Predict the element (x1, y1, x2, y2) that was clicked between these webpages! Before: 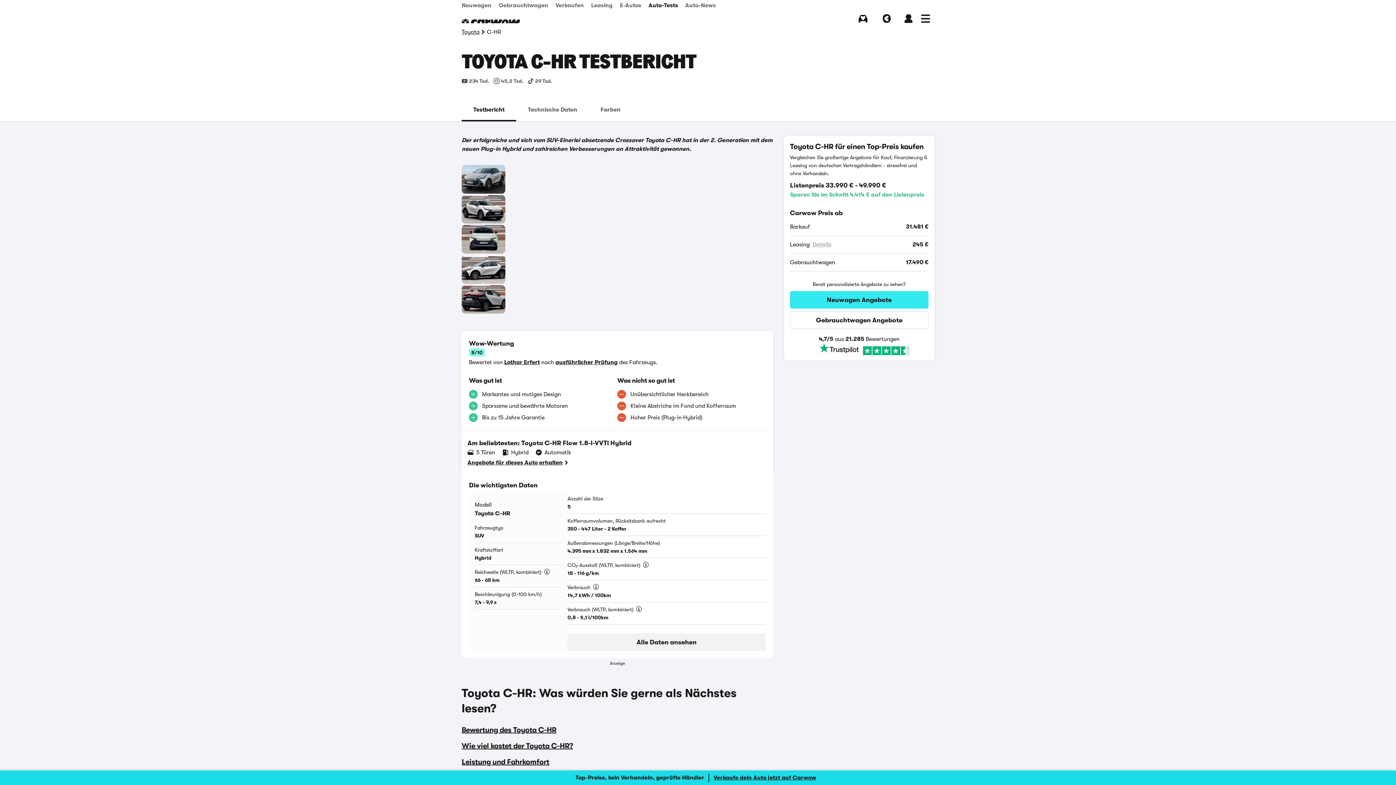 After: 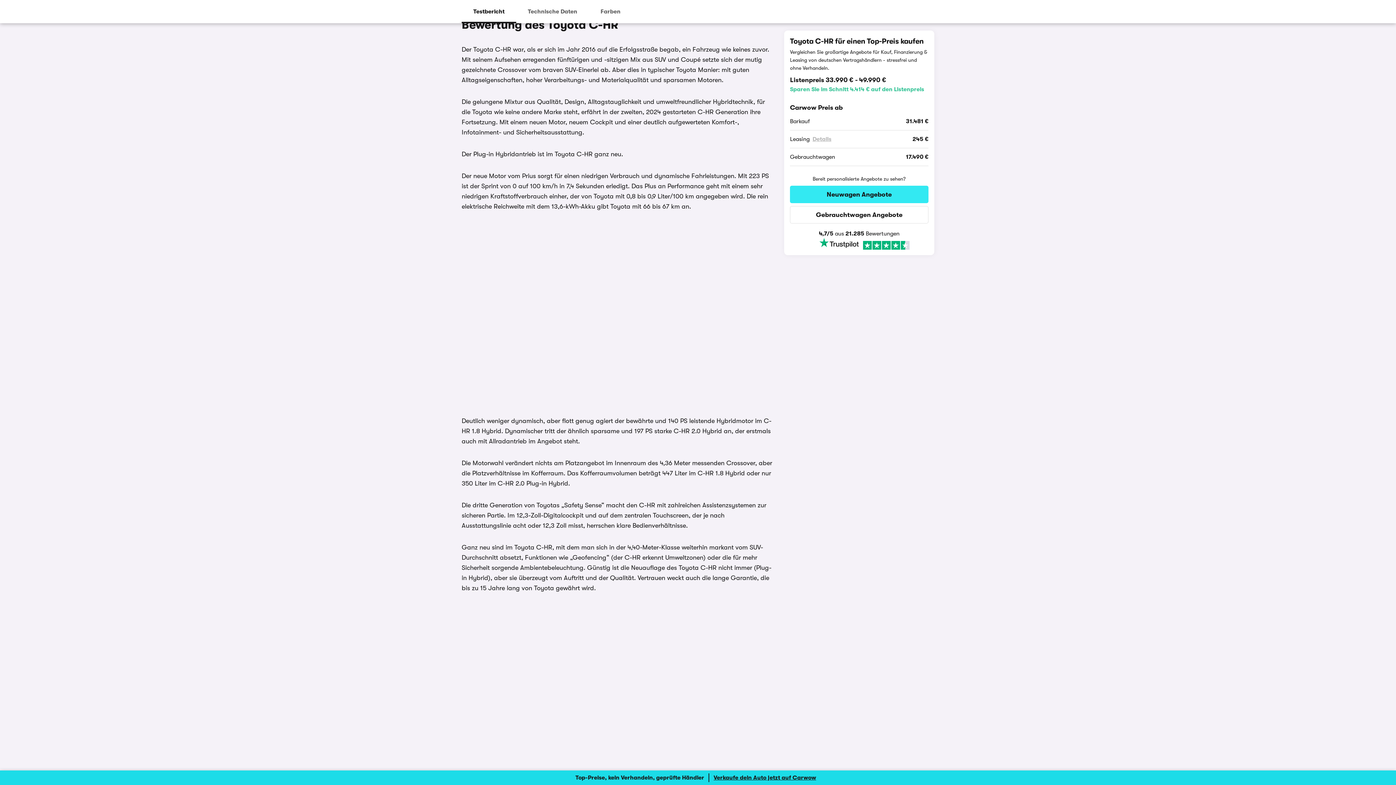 Action: bbox: (461, 726, 556, 734) label: Bewertung des Toyota C-HR